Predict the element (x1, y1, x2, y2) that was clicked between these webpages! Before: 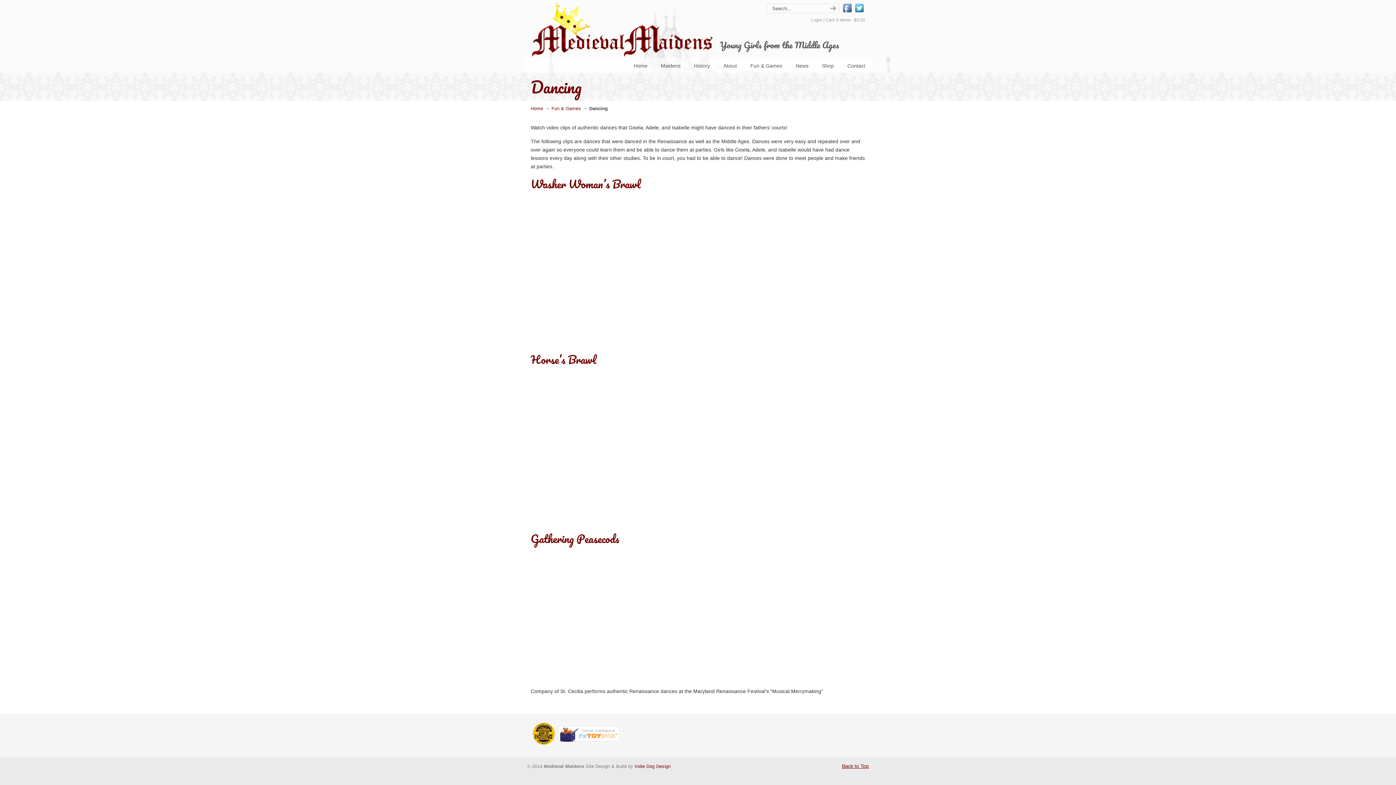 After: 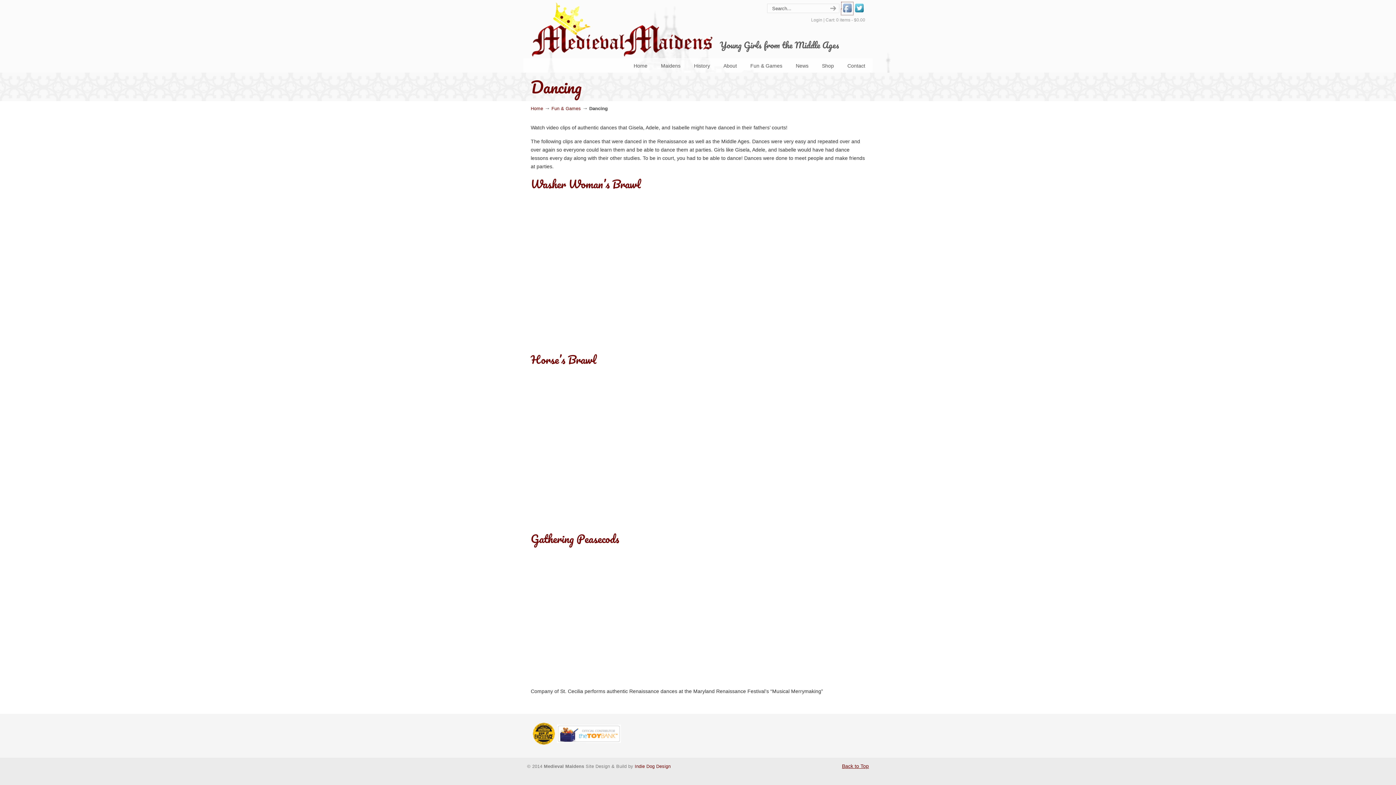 Action: bbox: (841, 9, 853, 14)